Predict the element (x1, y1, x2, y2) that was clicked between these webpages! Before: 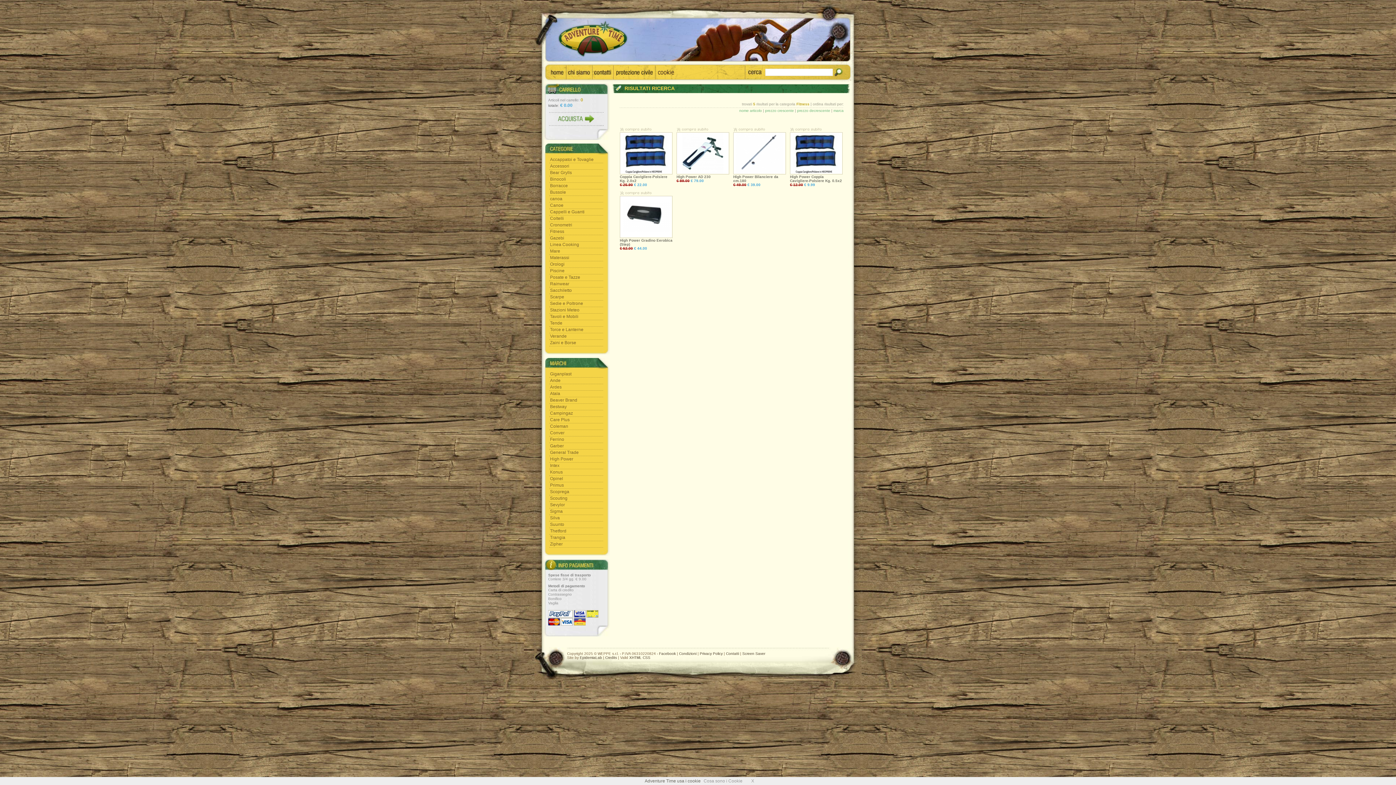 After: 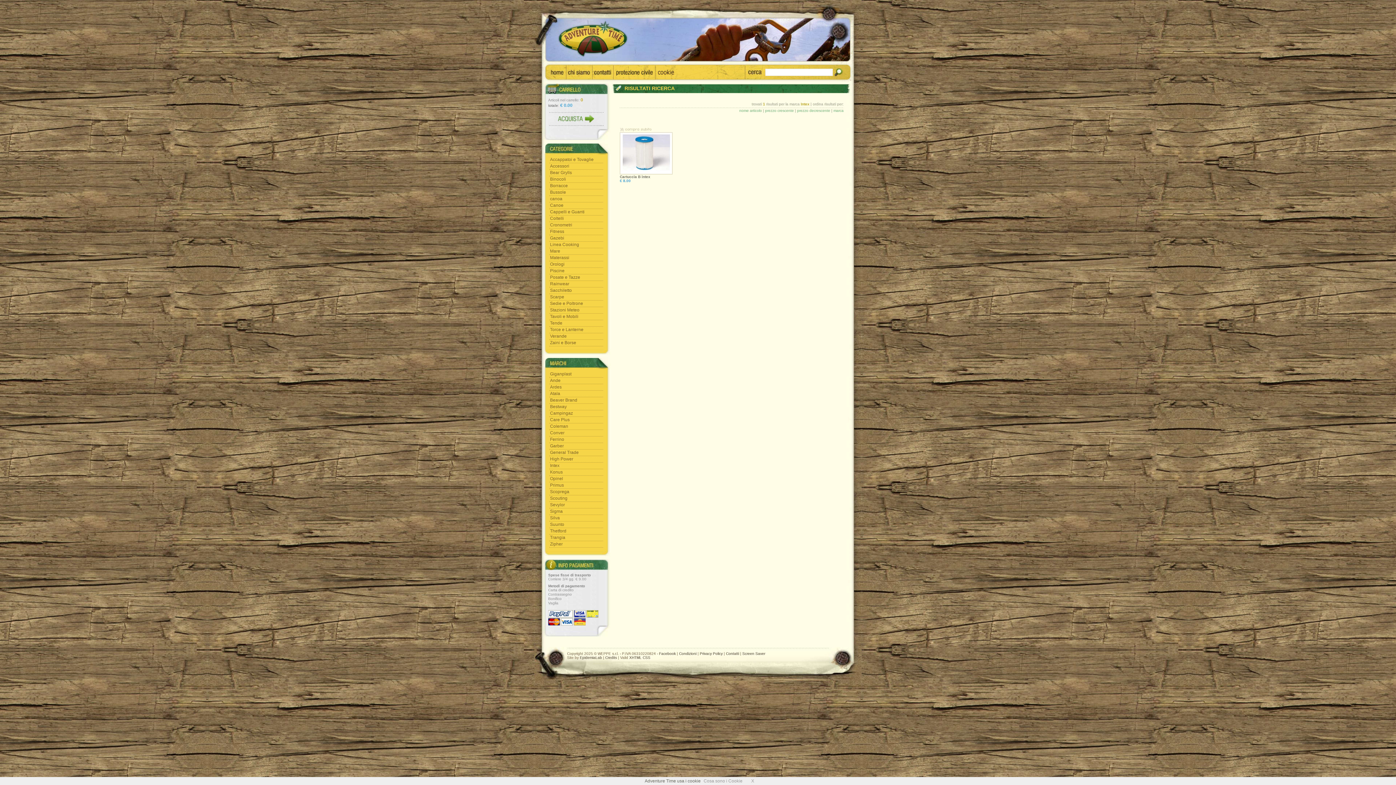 Action: bbox: (550, 463, 559, 468) label: Intex